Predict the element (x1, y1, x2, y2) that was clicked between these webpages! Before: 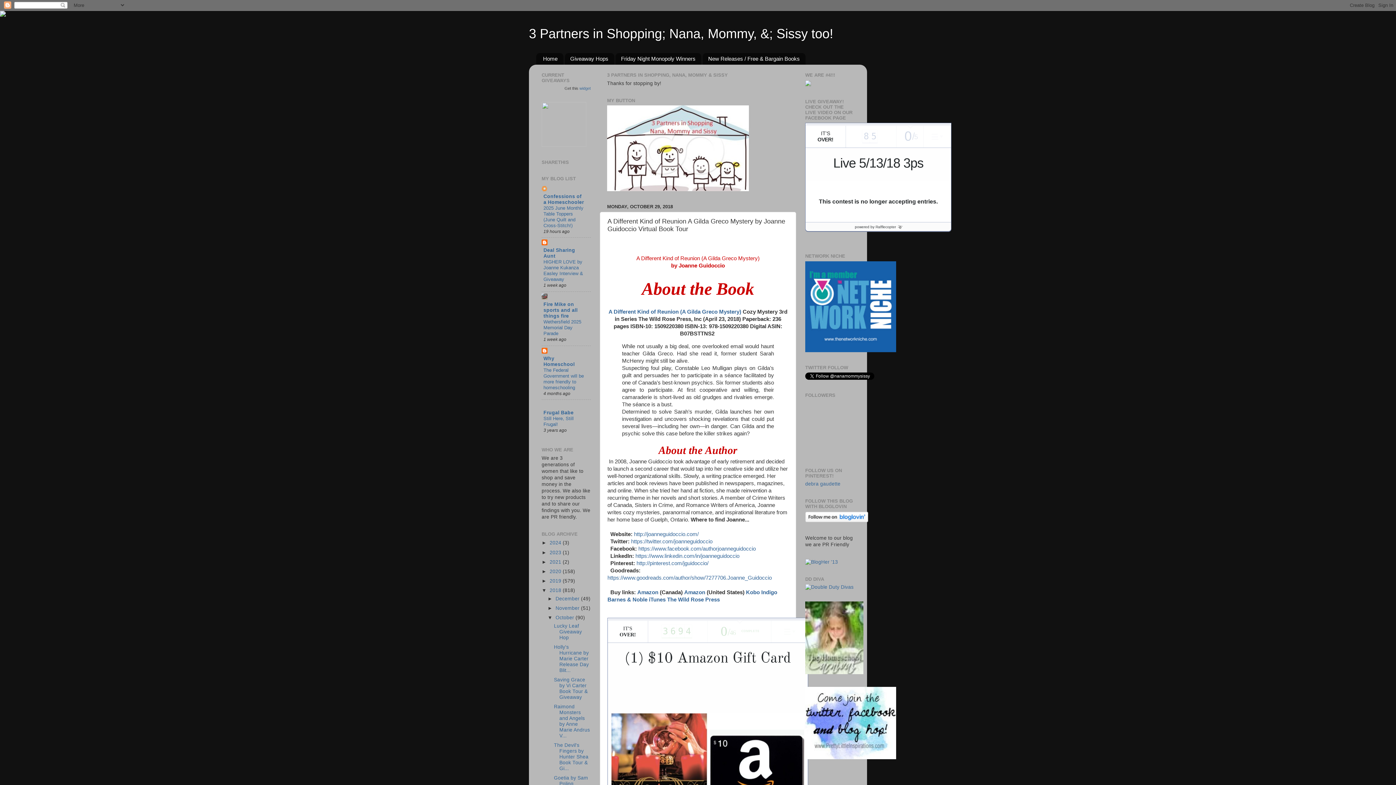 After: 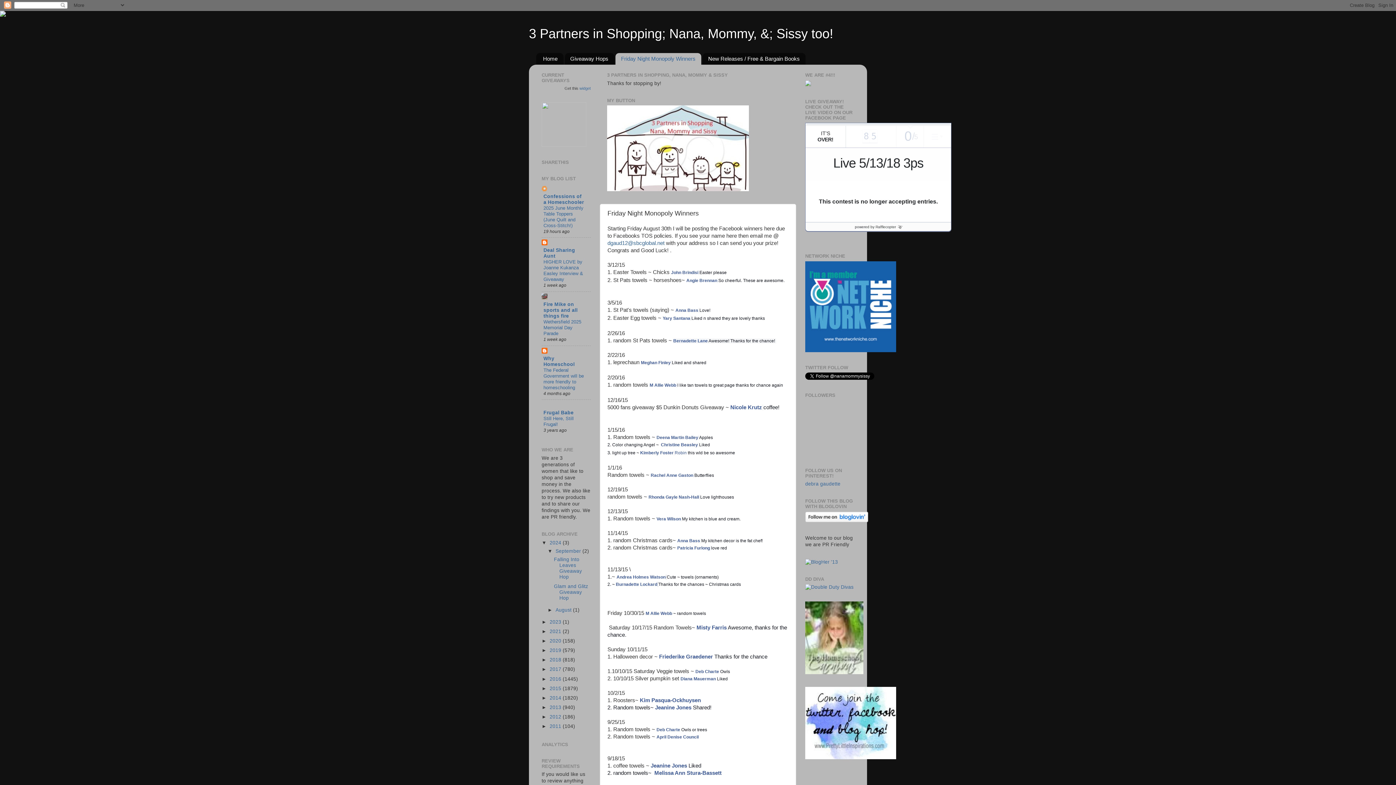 Action: label: Friday Night Monopoly Winners bbox: (615, 53, 701, 64)